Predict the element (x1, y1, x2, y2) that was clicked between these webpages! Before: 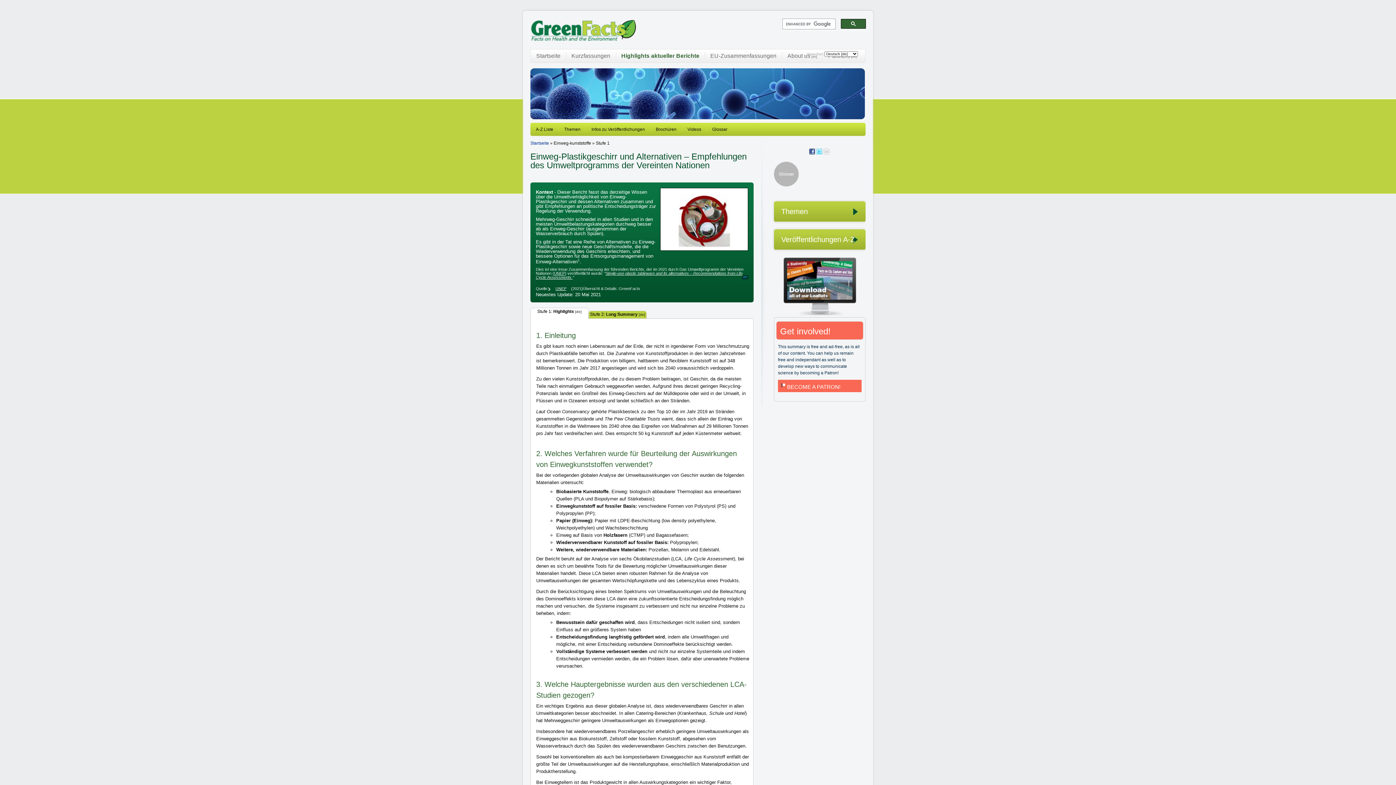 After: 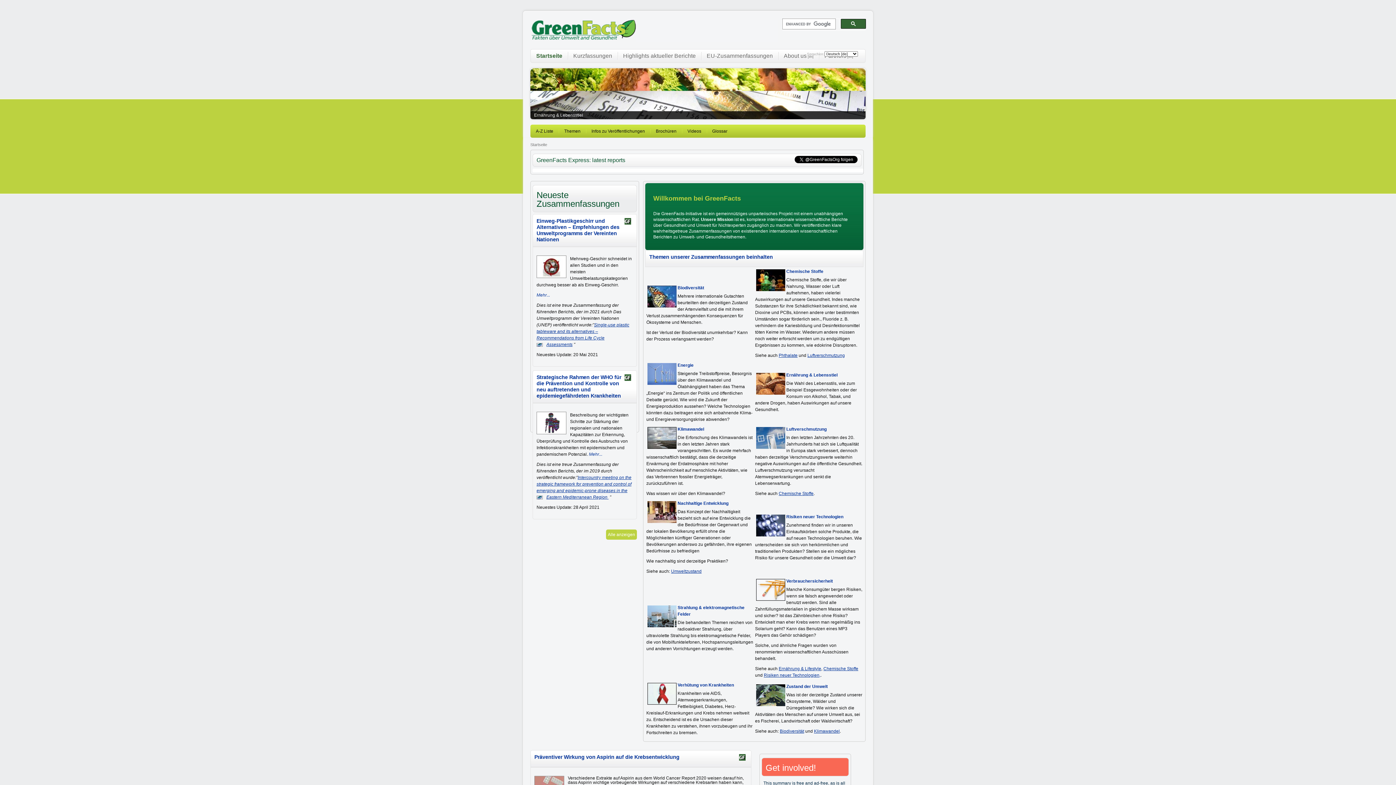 Action: bbox: (536, 52, 560, 58) label: Startseite